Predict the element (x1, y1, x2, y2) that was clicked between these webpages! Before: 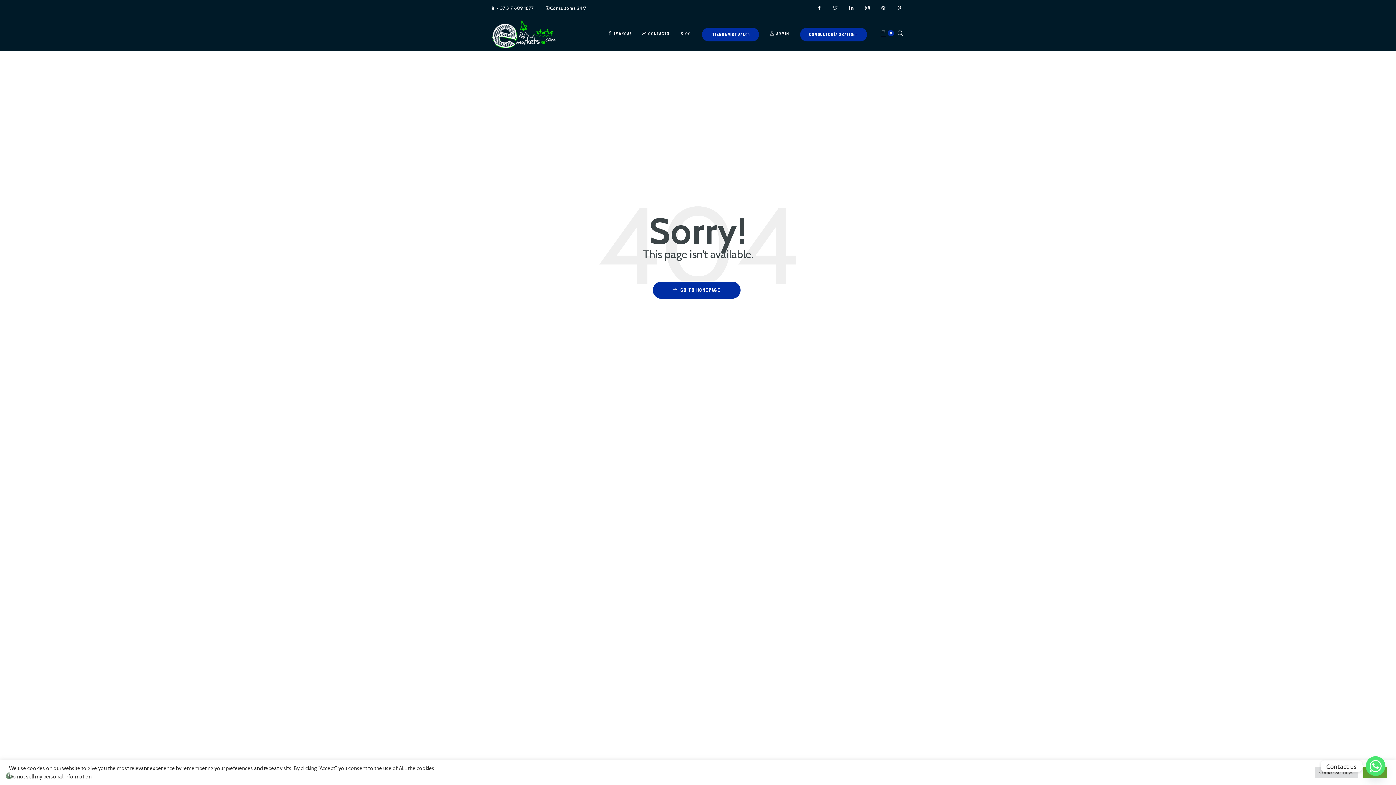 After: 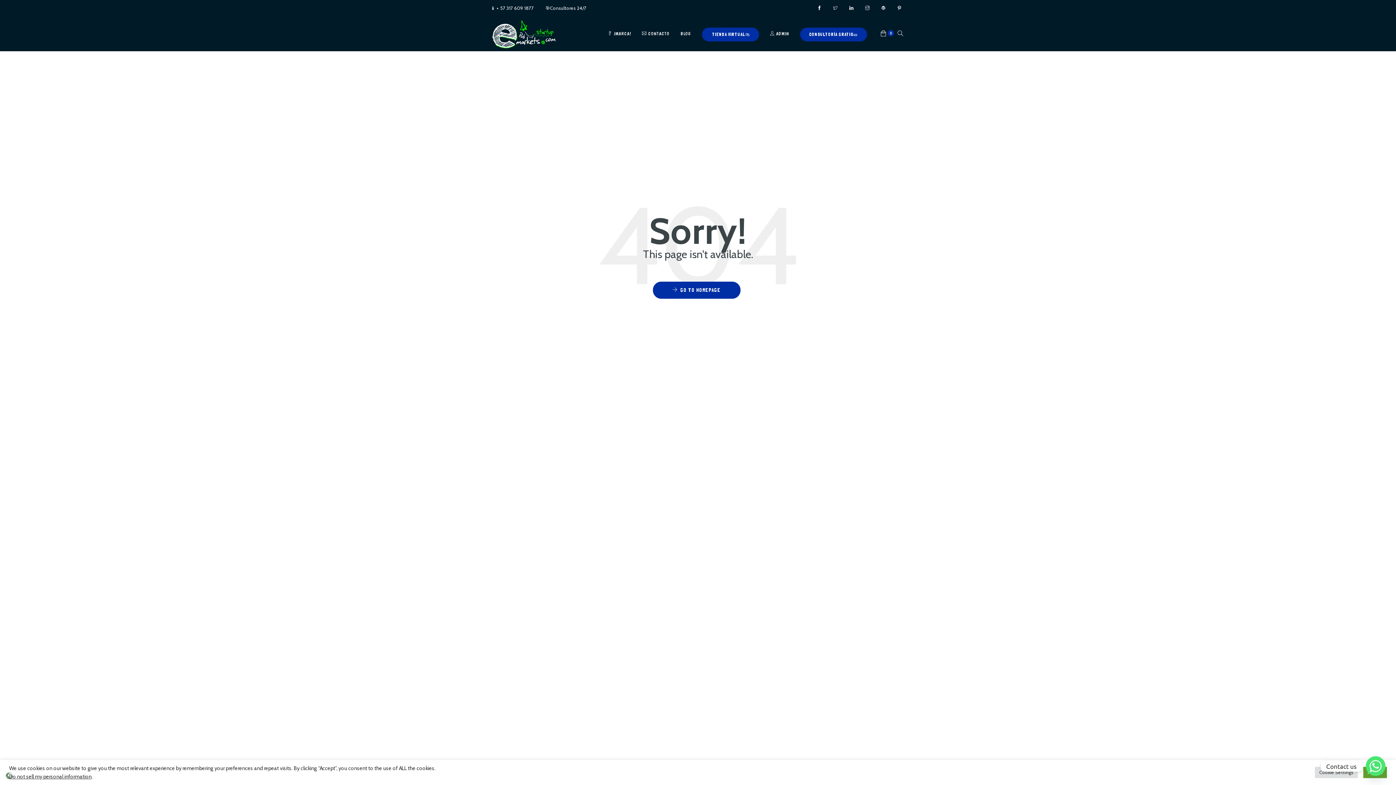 Action: bbox: (827, 0, 843, 16)